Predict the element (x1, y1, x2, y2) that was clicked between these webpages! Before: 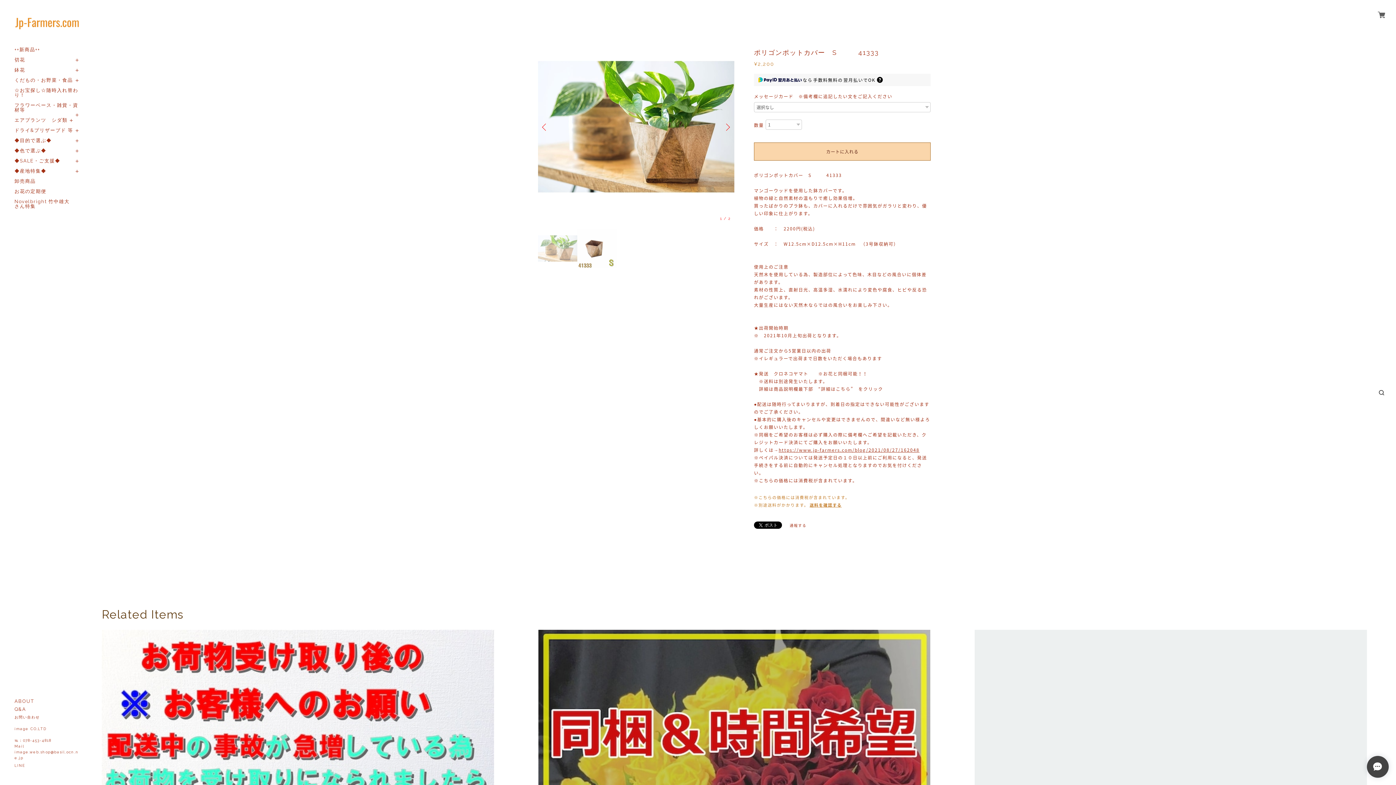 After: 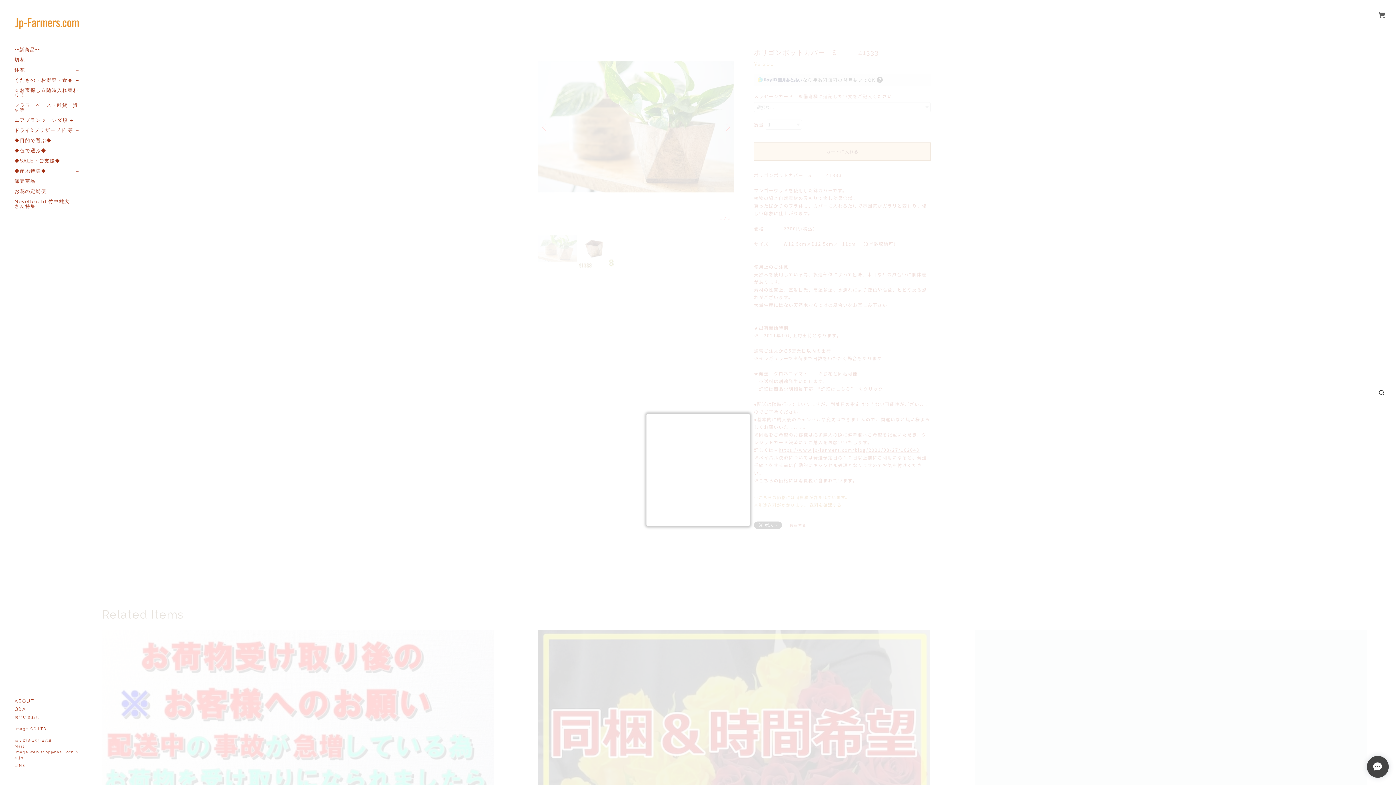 Action: label: 通報する bbox: (789, 522, 806, 528)